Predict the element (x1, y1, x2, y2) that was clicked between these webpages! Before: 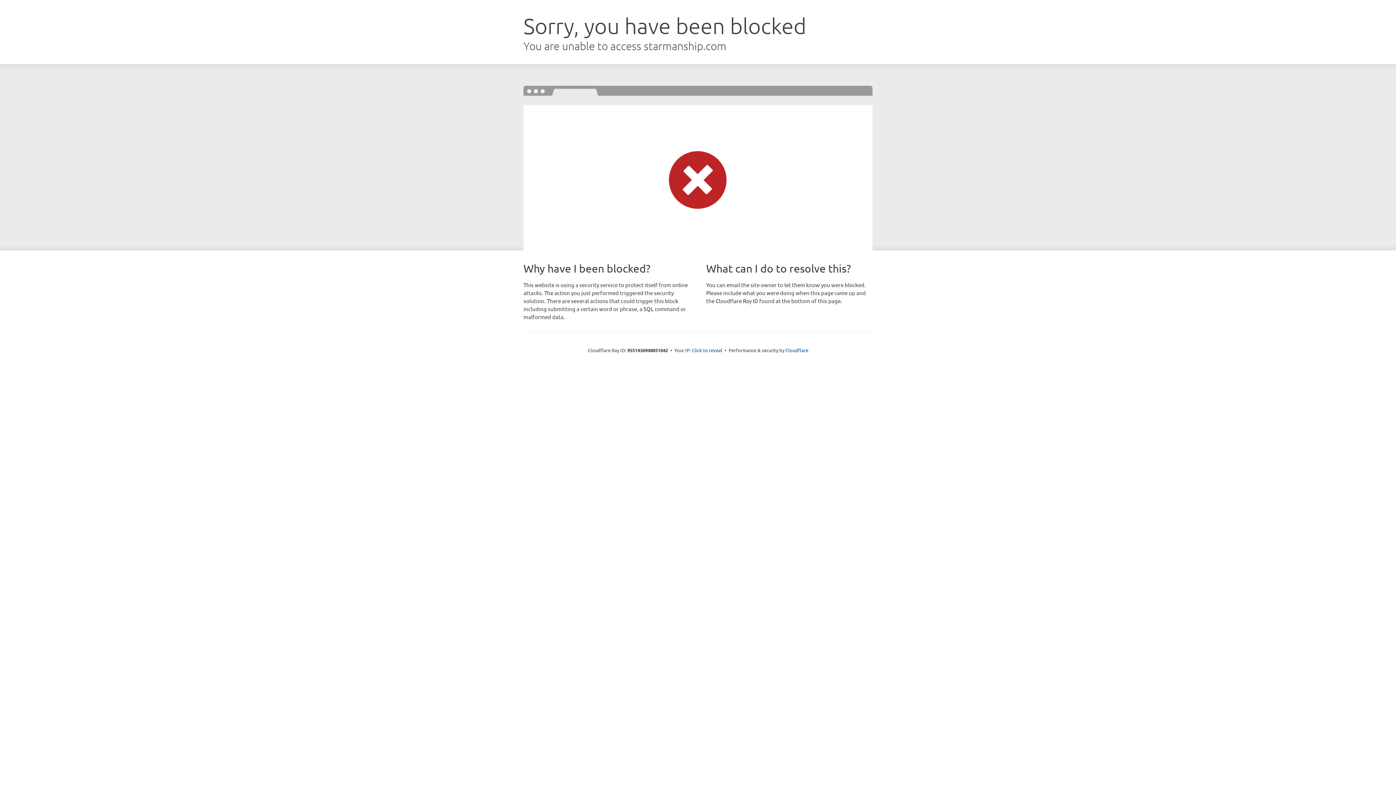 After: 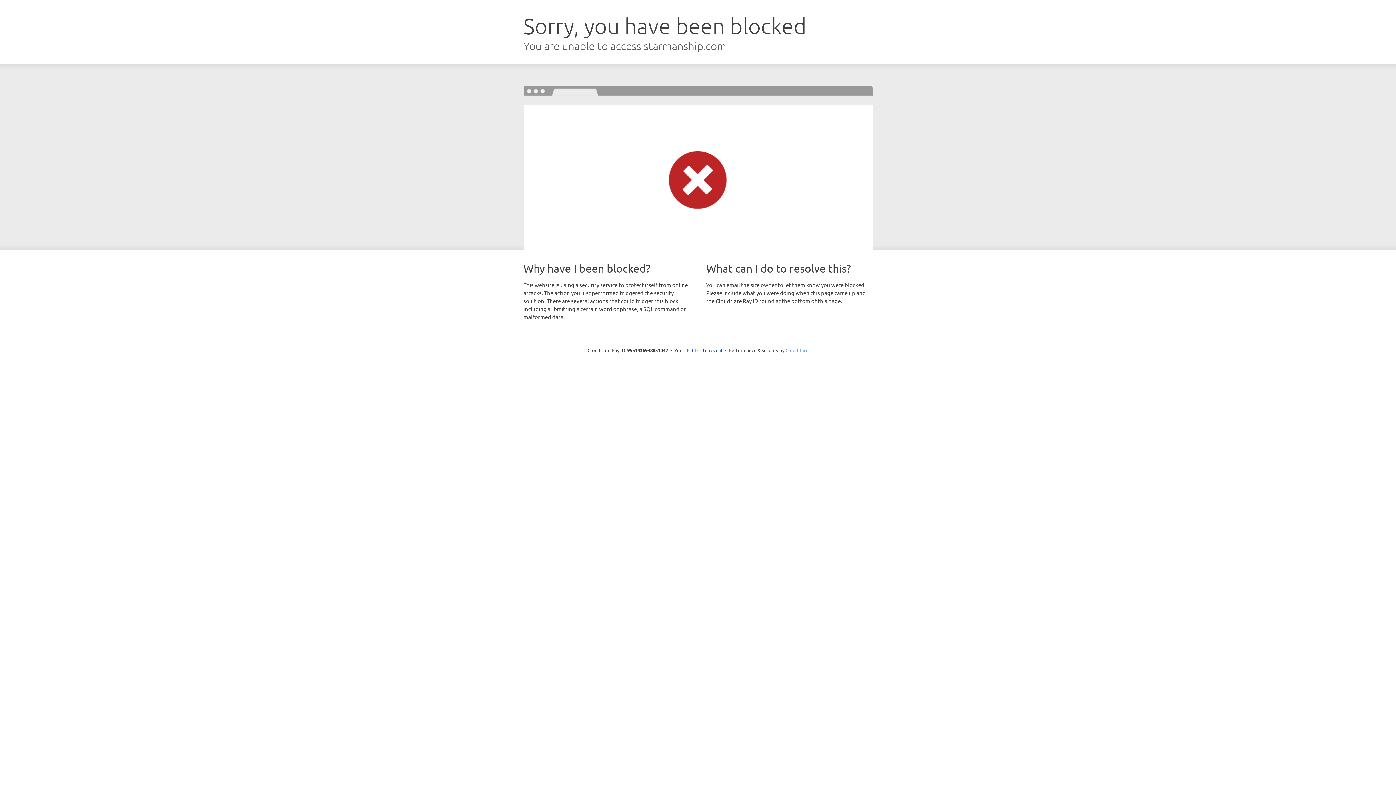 Action: bbox: (785, 347, 808, 353) label: Cloudflare